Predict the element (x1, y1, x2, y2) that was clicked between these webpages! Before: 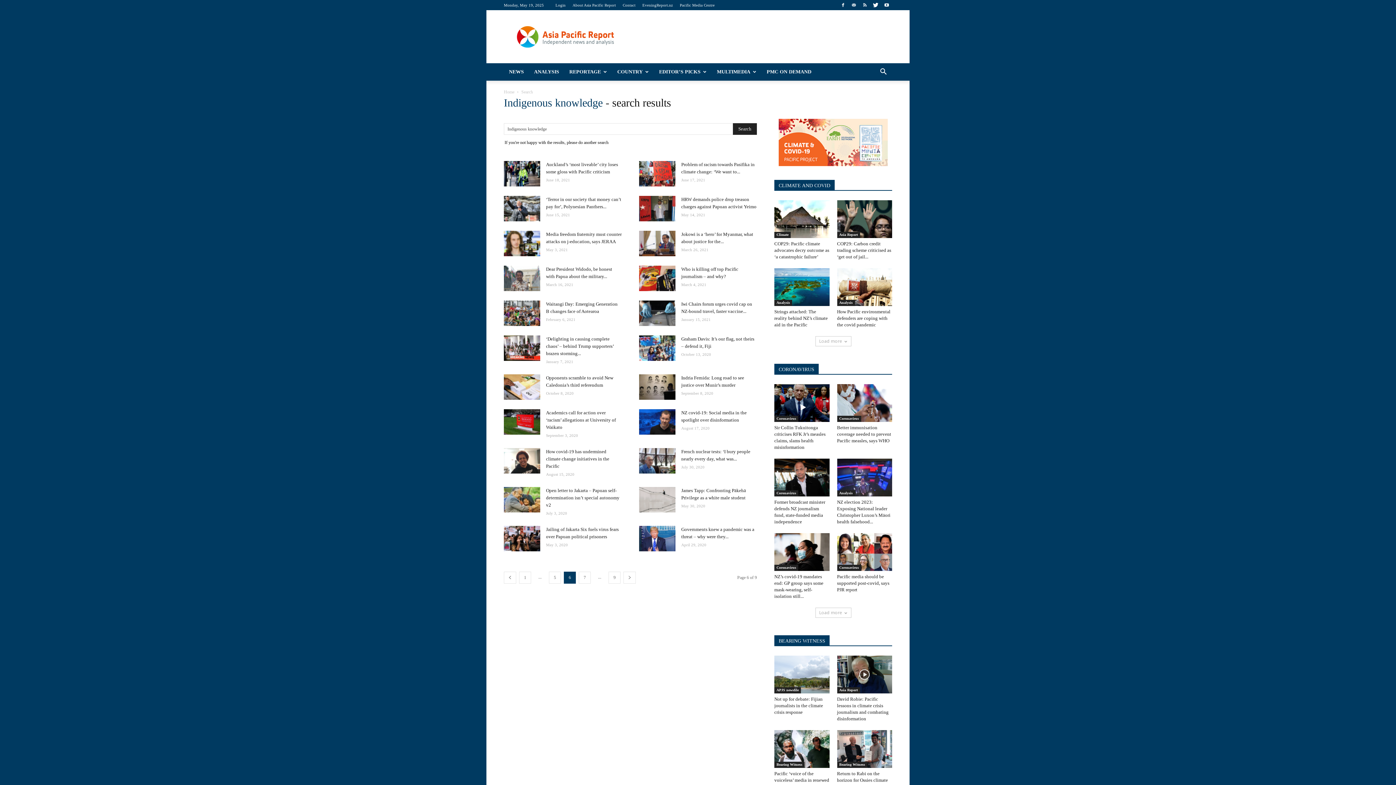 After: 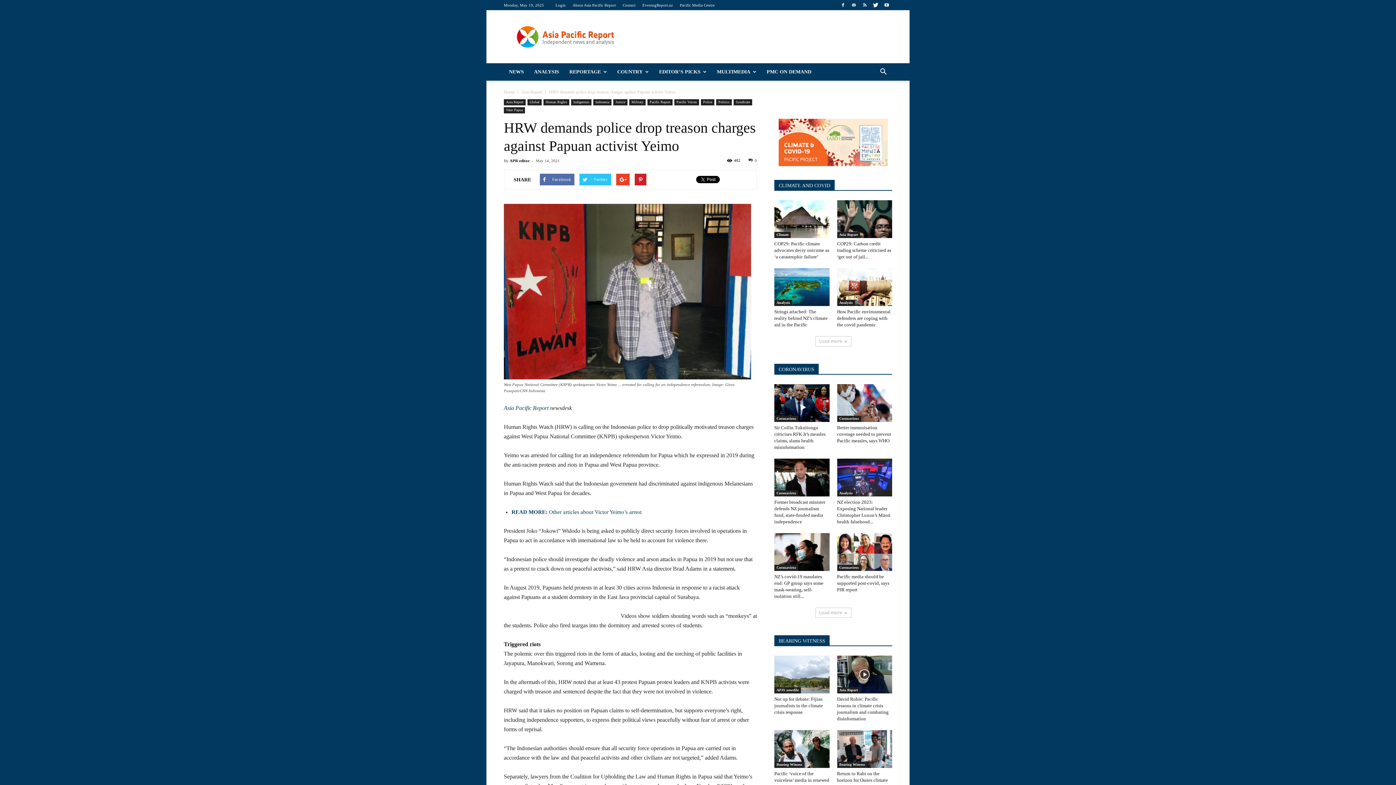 Action: bbox: (639, 196, 675, 221)